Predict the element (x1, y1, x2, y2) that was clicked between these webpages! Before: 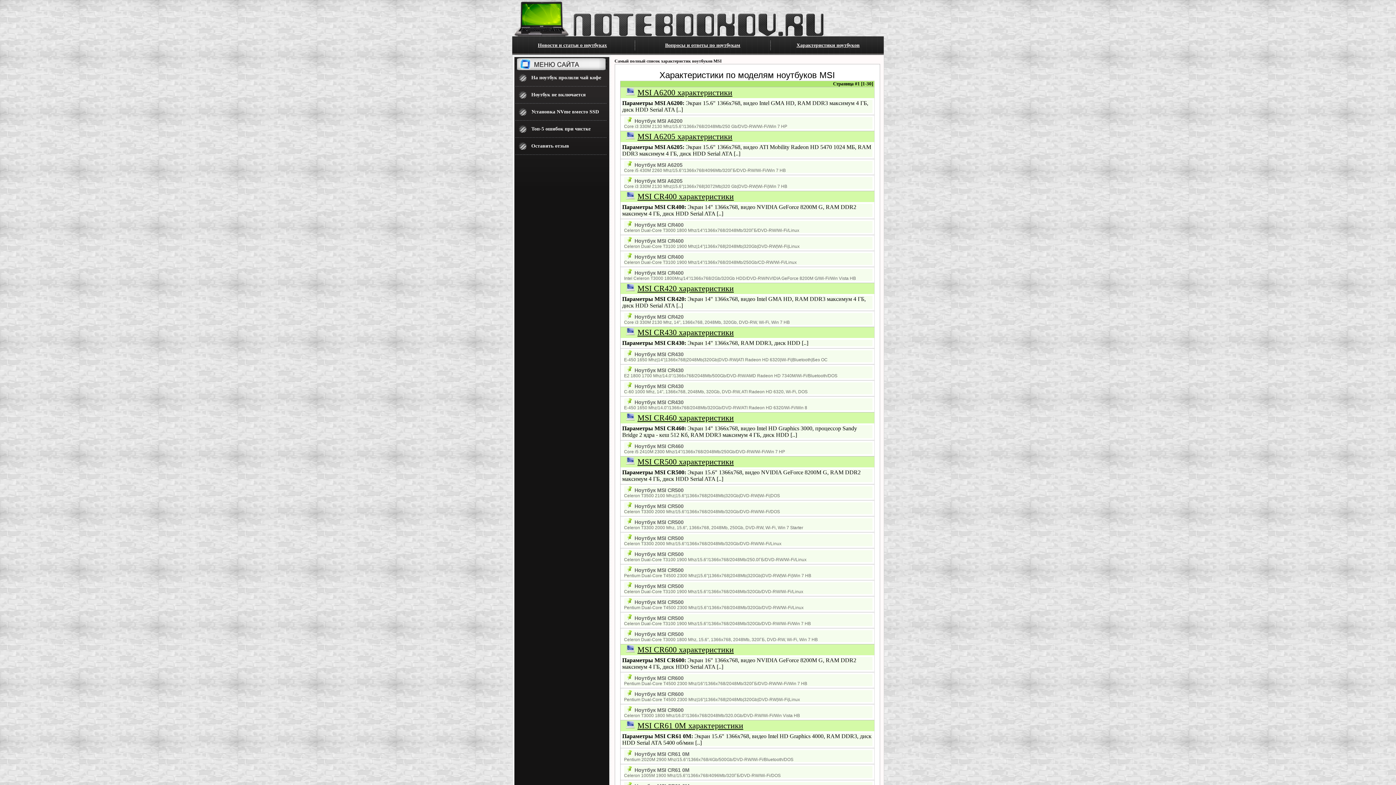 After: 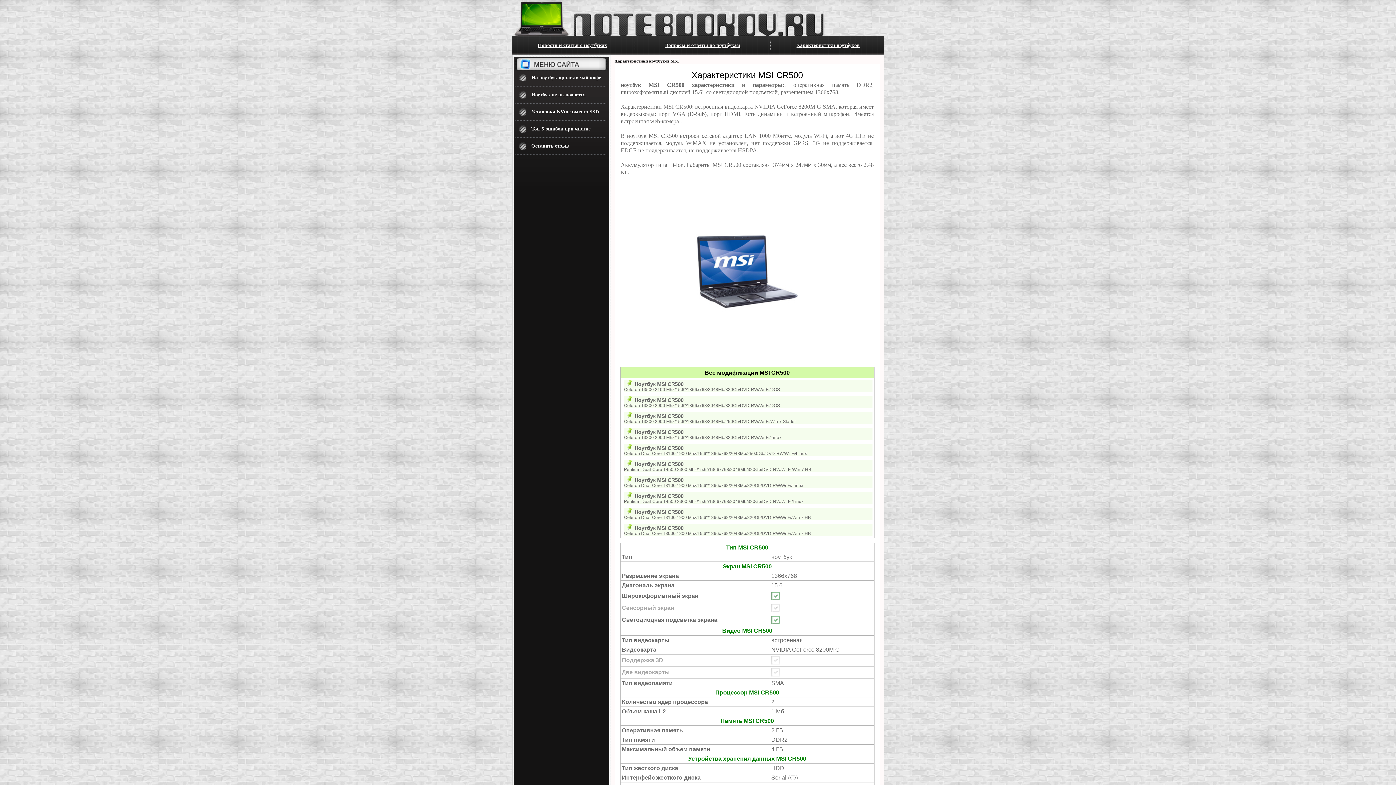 Action: bbox: (637, 457, 734, 466) label: MSI CR500 характеристики